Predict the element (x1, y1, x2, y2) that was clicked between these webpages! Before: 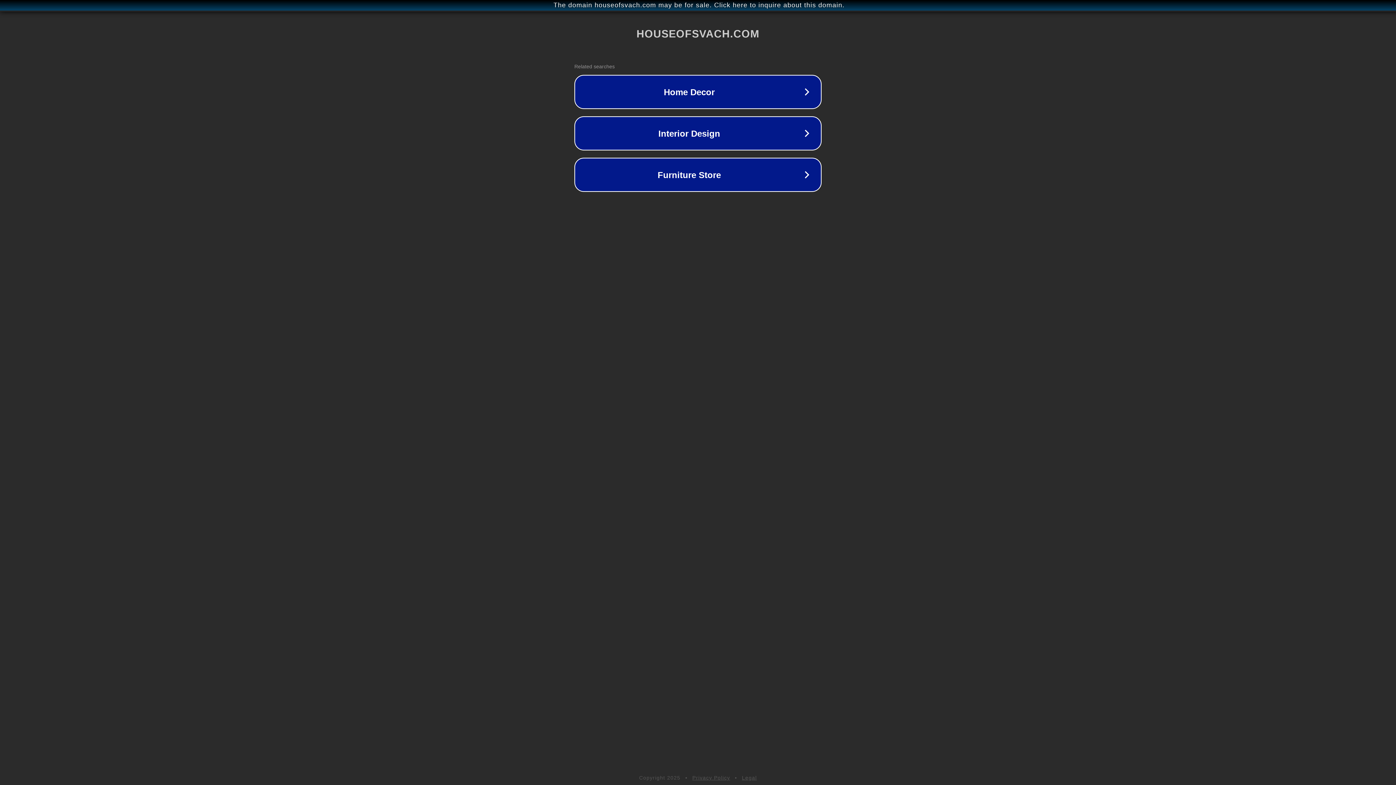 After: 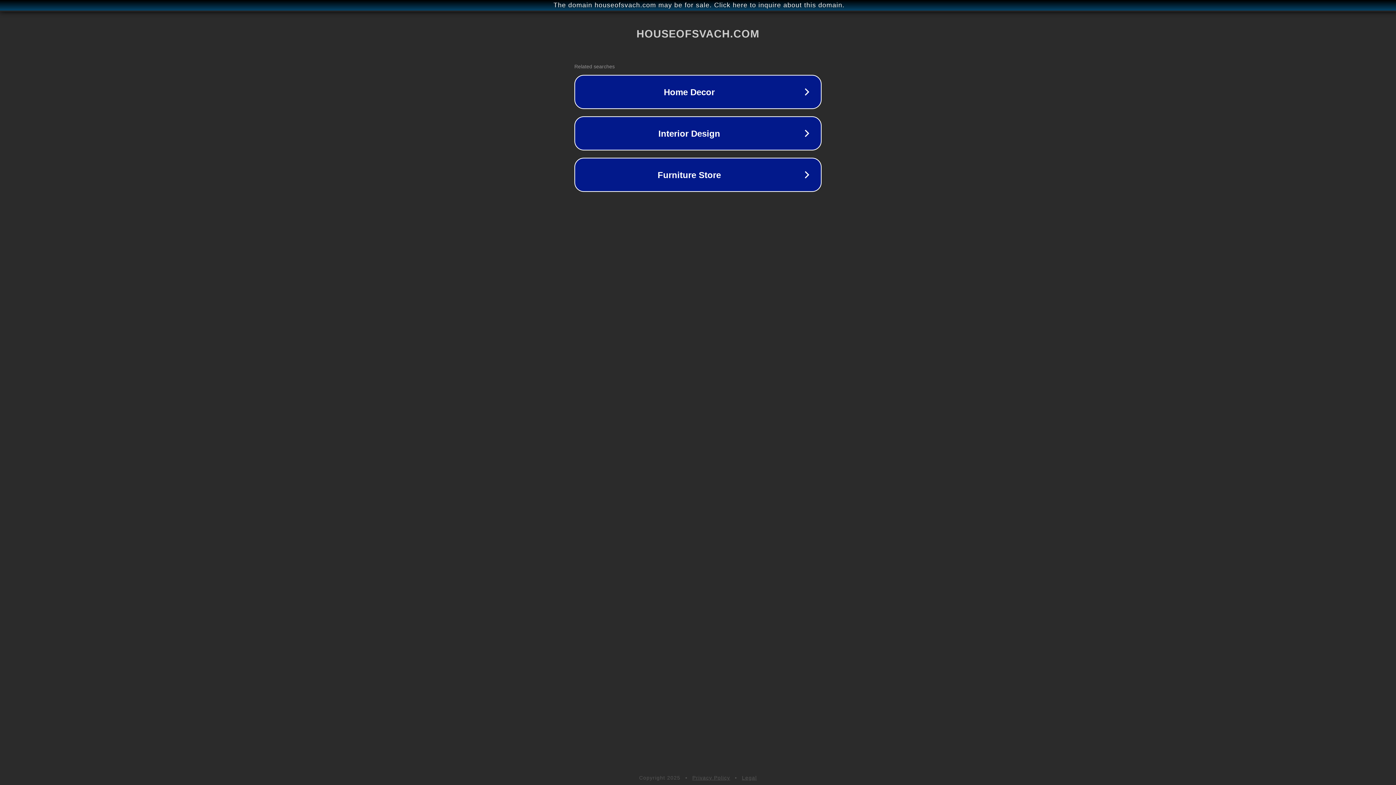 Action: label: Privacy Policy bbox: (692, 775, 730, 781)